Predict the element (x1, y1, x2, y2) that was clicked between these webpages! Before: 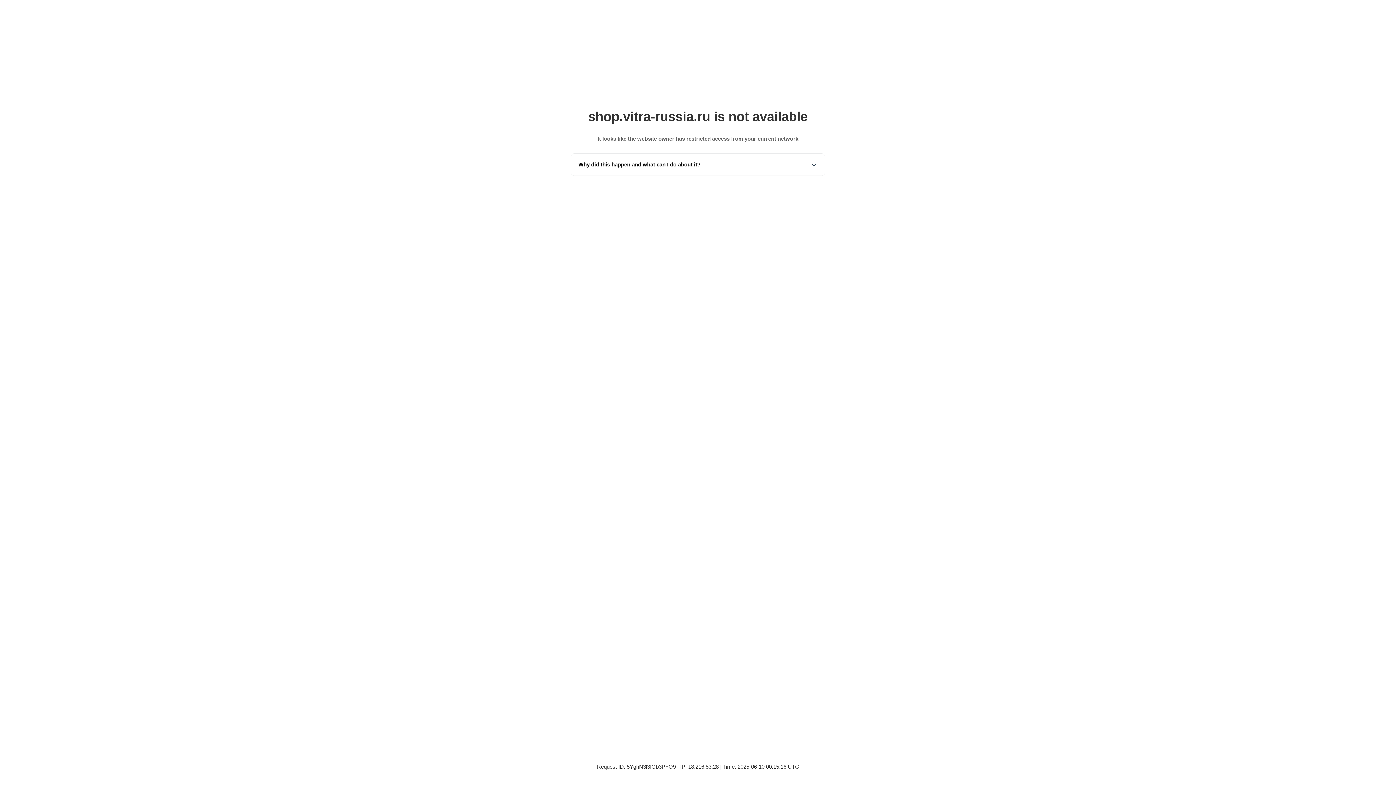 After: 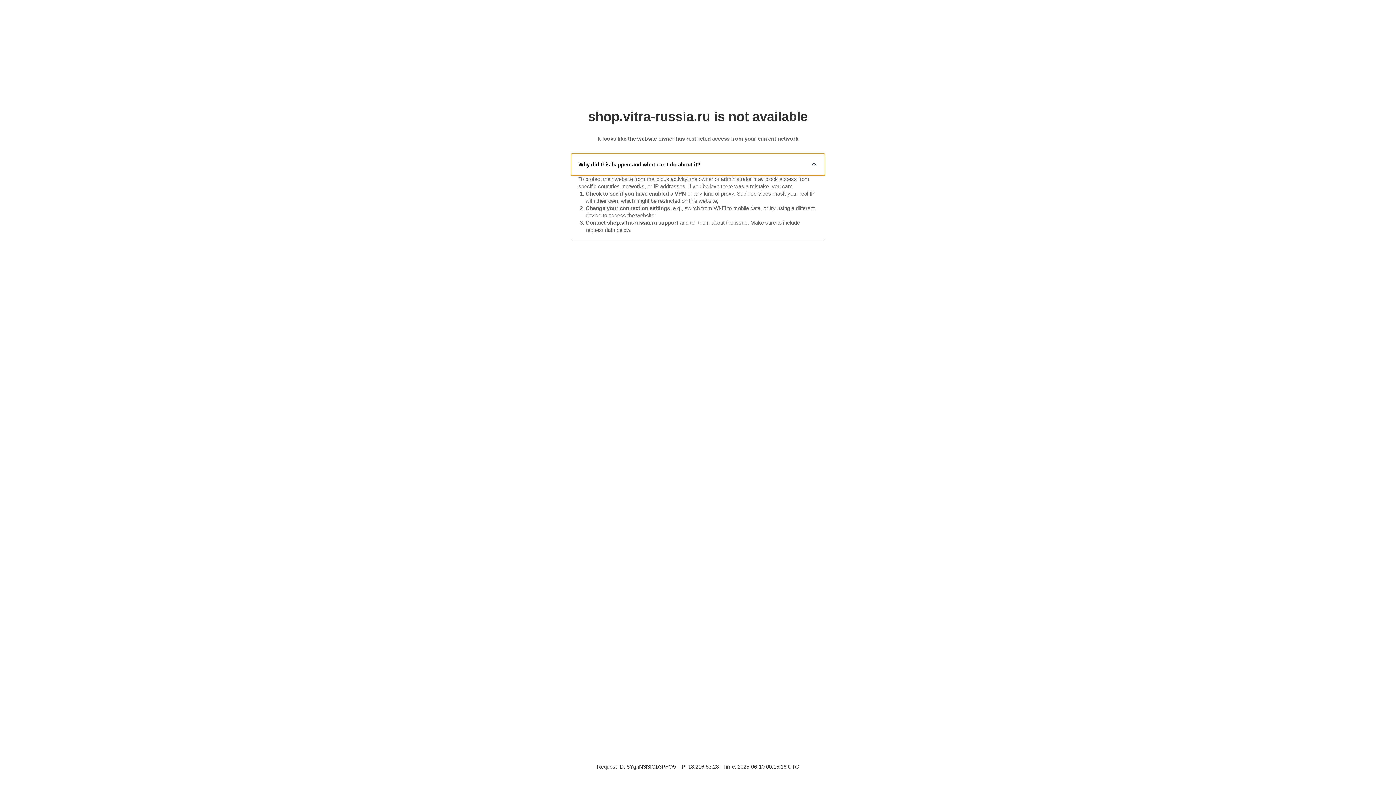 Action: label: Why did this happen and what can I do about it? bbox: (571, 153, 825, 175)